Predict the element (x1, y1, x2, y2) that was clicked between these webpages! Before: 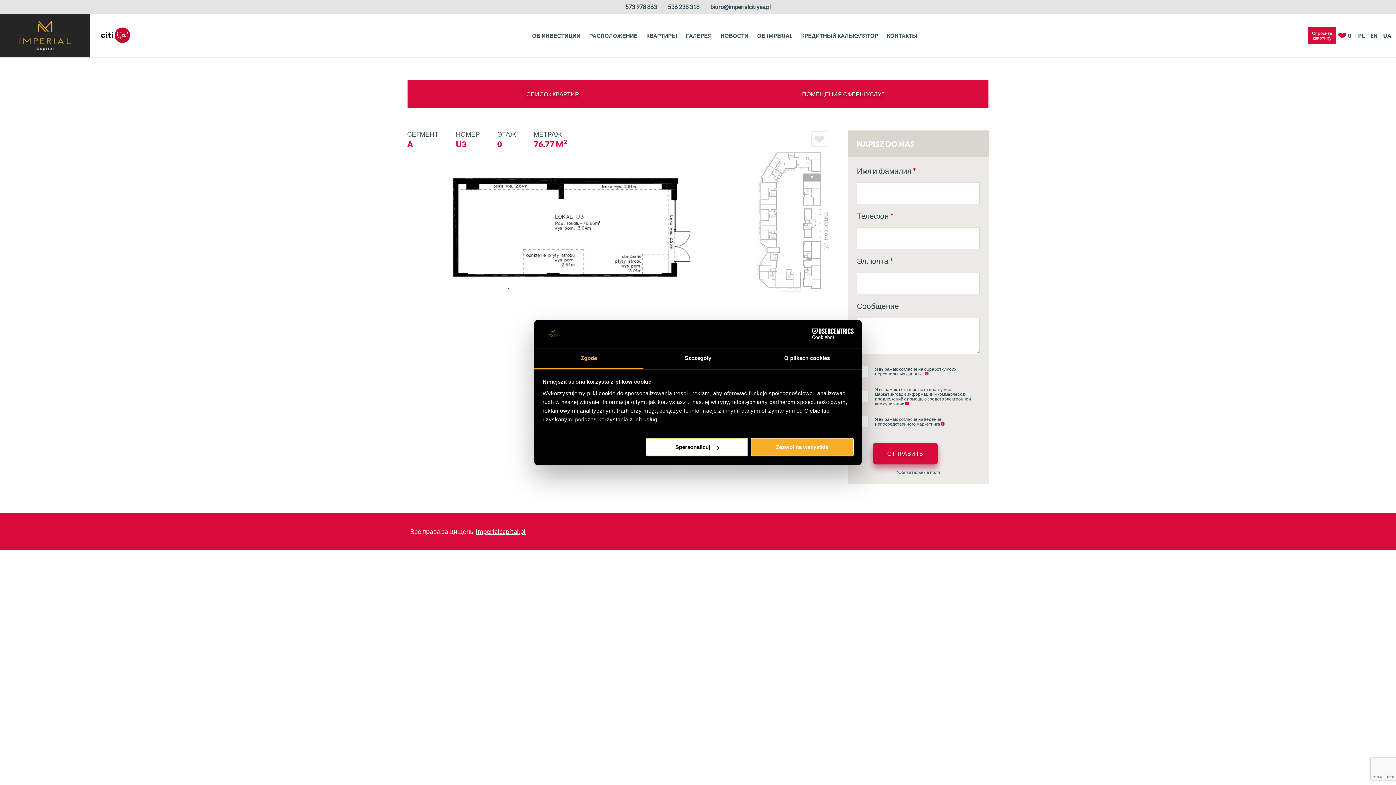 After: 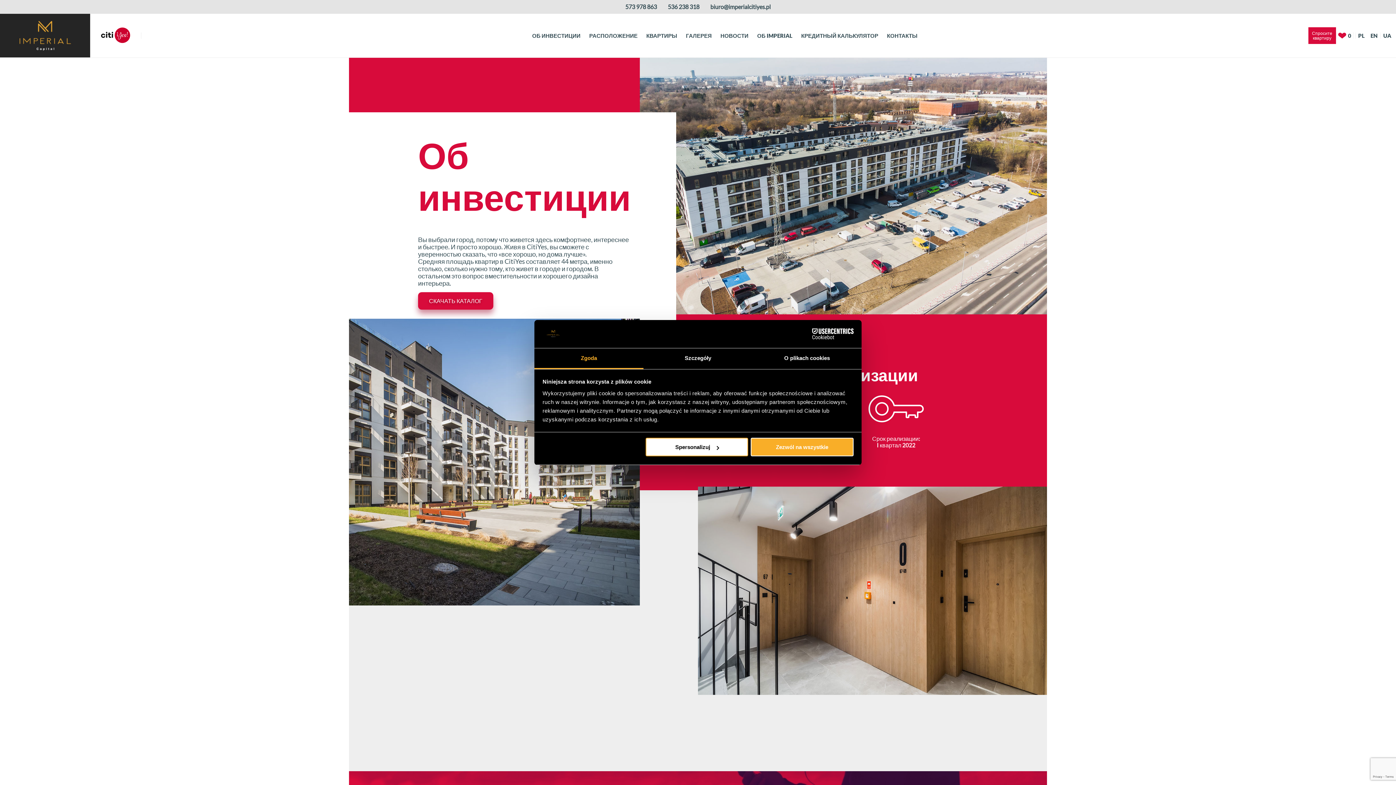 Action: label: ОБ ИНВЕСТИЦИИ bbox: (532, 32, 580, 38)